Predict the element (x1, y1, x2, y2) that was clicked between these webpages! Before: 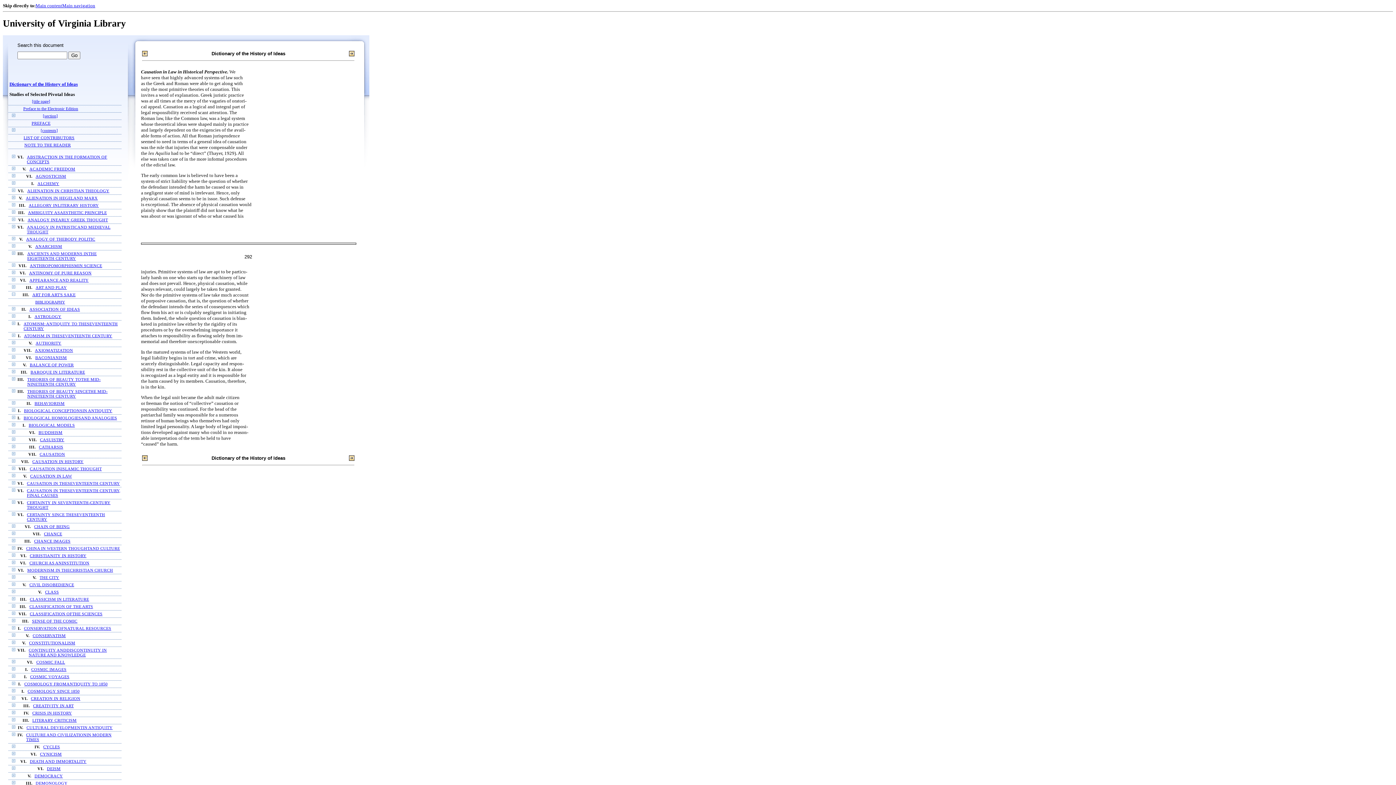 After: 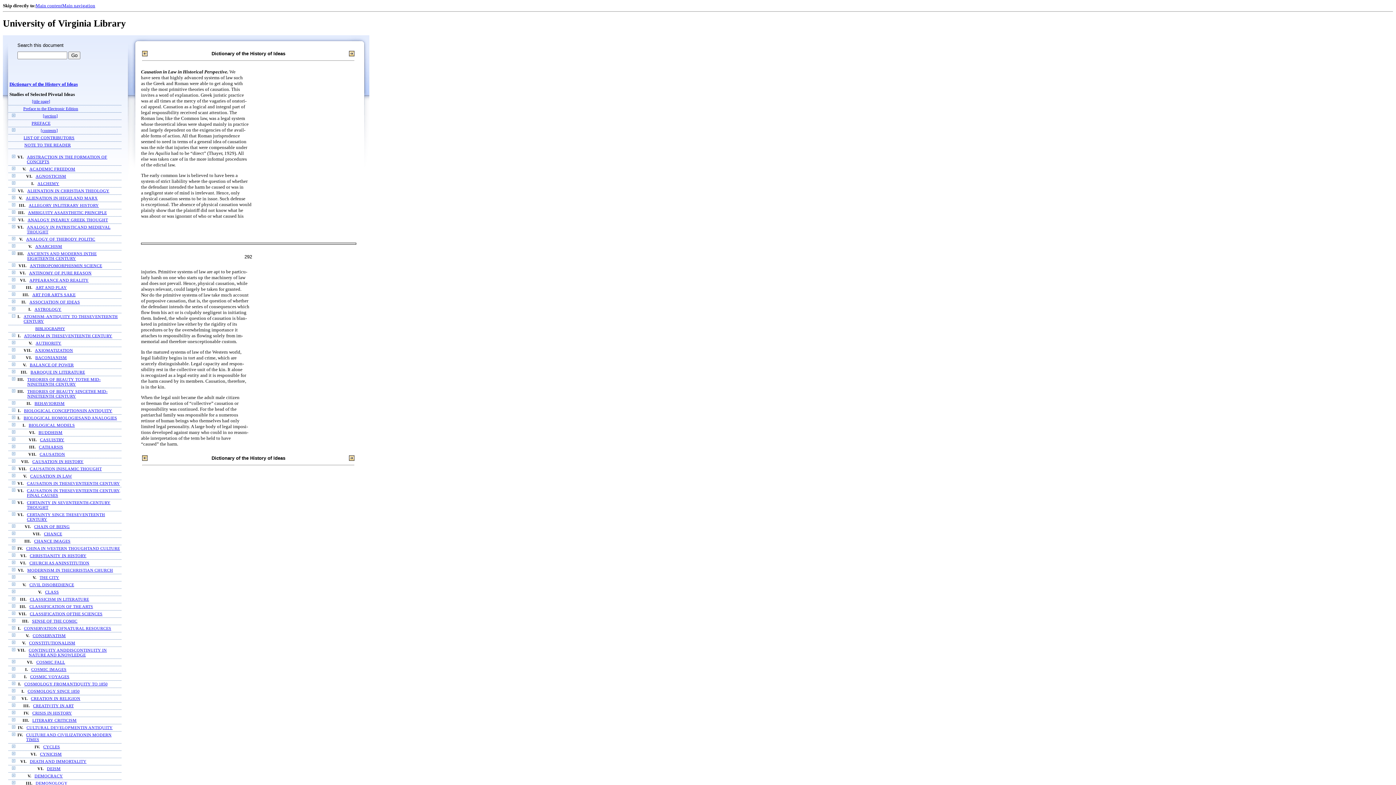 Action: bbox: (12, 321, 15, 326)